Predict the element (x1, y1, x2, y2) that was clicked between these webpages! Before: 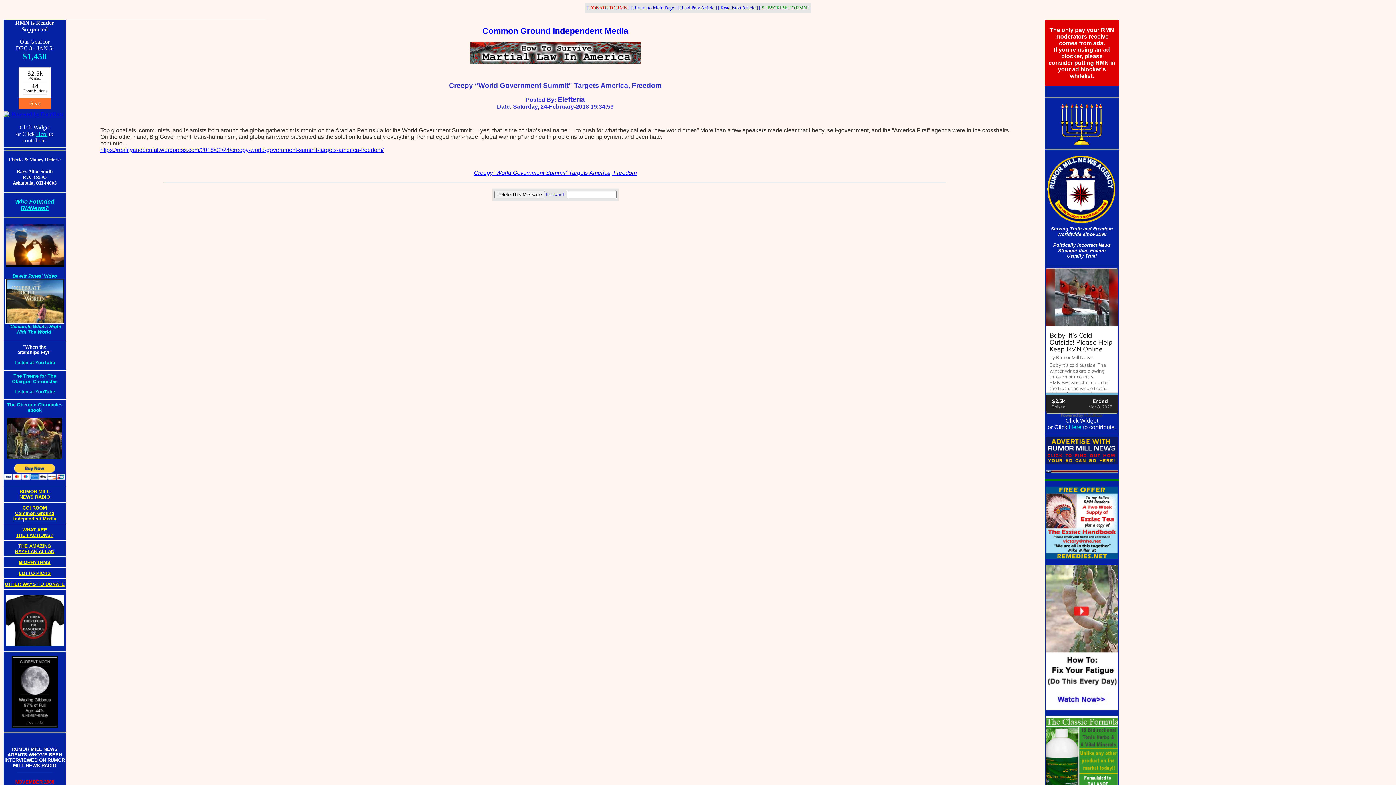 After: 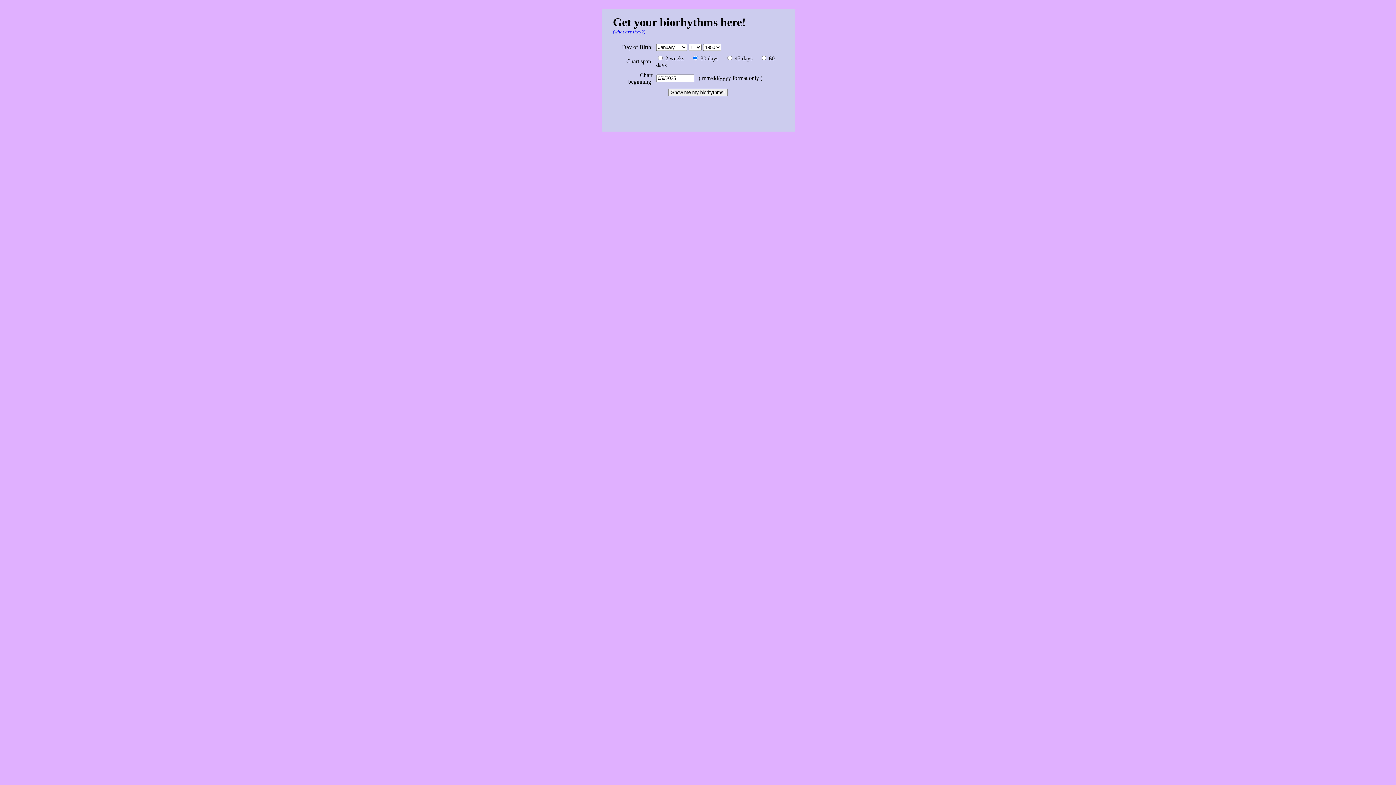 Action: label: BIORHYTHMS bbox: (18, 559, 50, 565)